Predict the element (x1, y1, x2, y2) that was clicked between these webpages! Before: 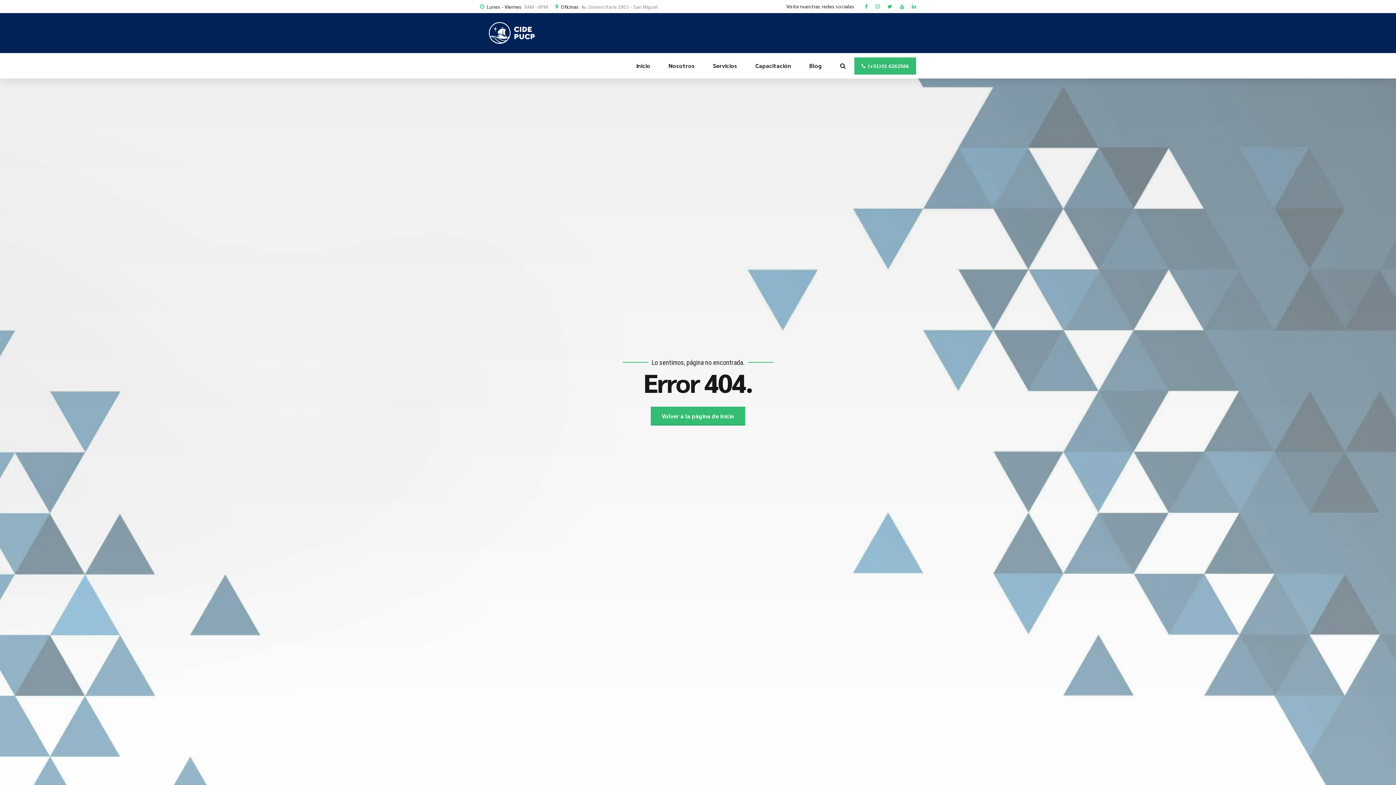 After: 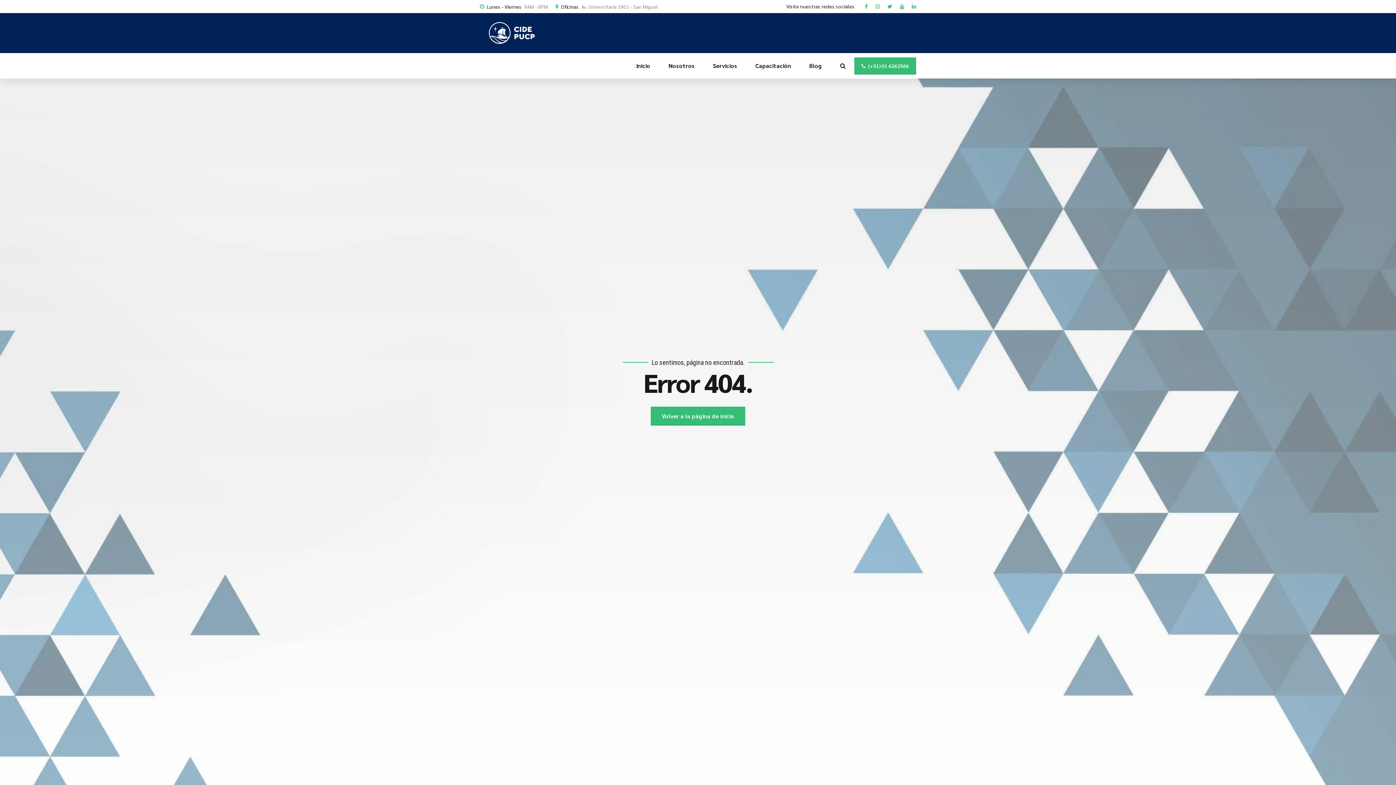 Action: bbox: (887, 0, 892, 13)